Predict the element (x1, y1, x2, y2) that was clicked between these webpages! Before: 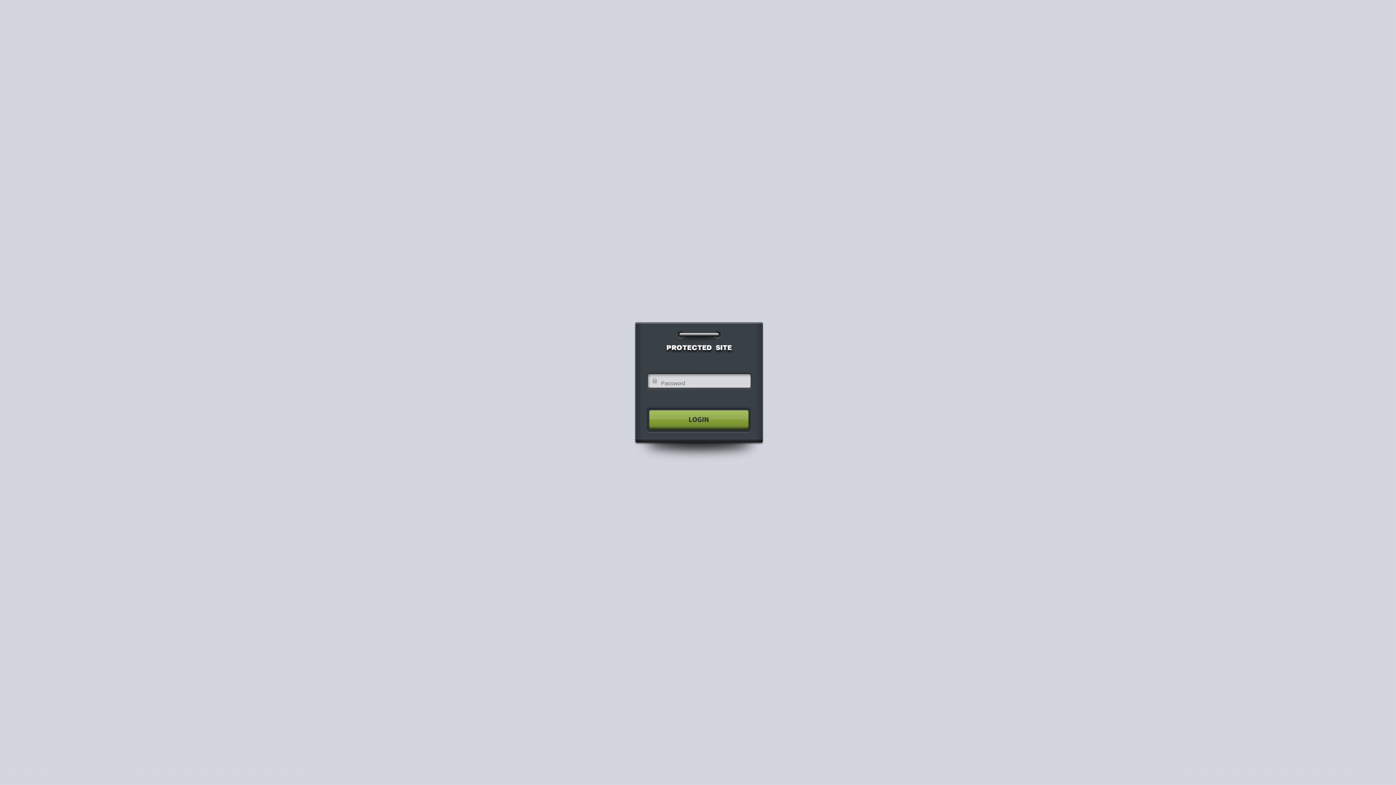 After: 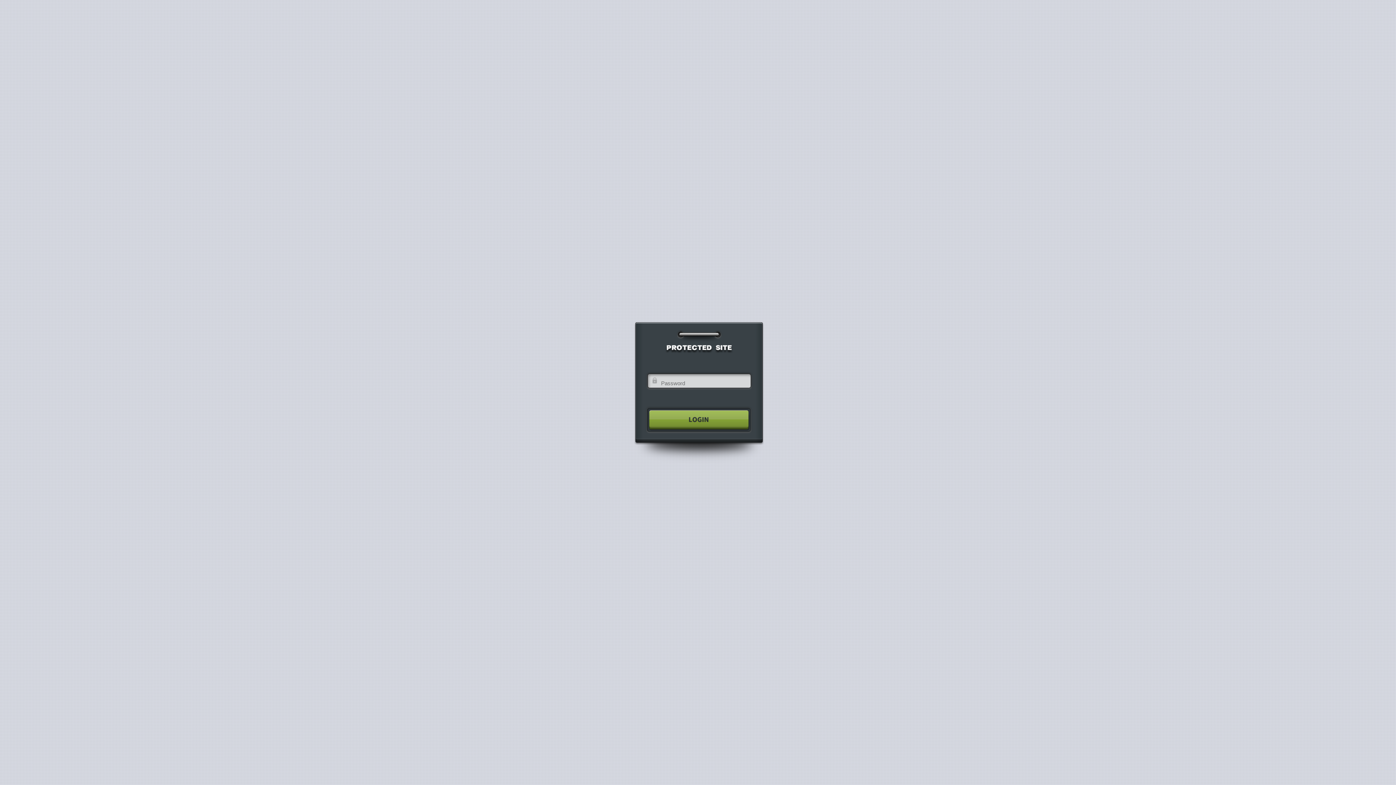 Action: bbox: (640, 404, 755, 435)